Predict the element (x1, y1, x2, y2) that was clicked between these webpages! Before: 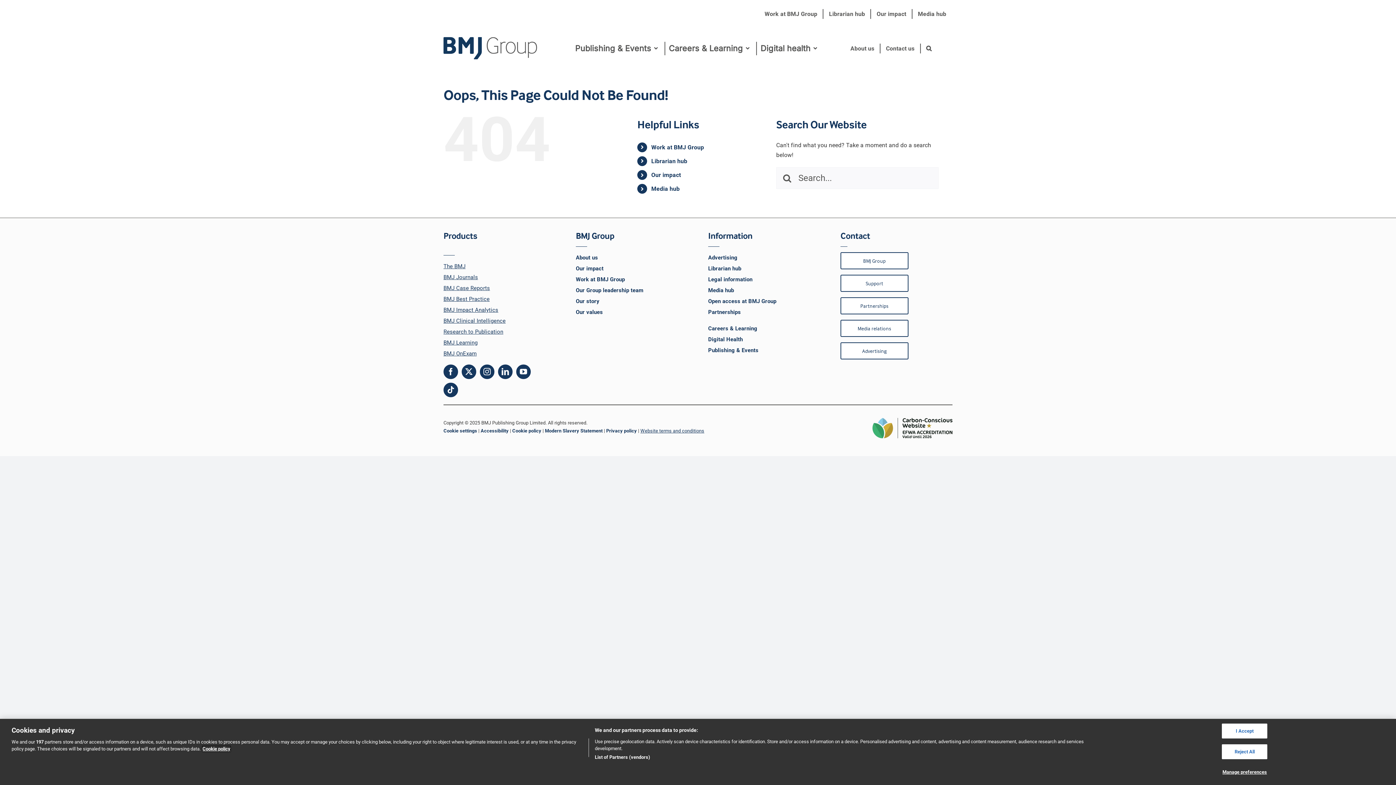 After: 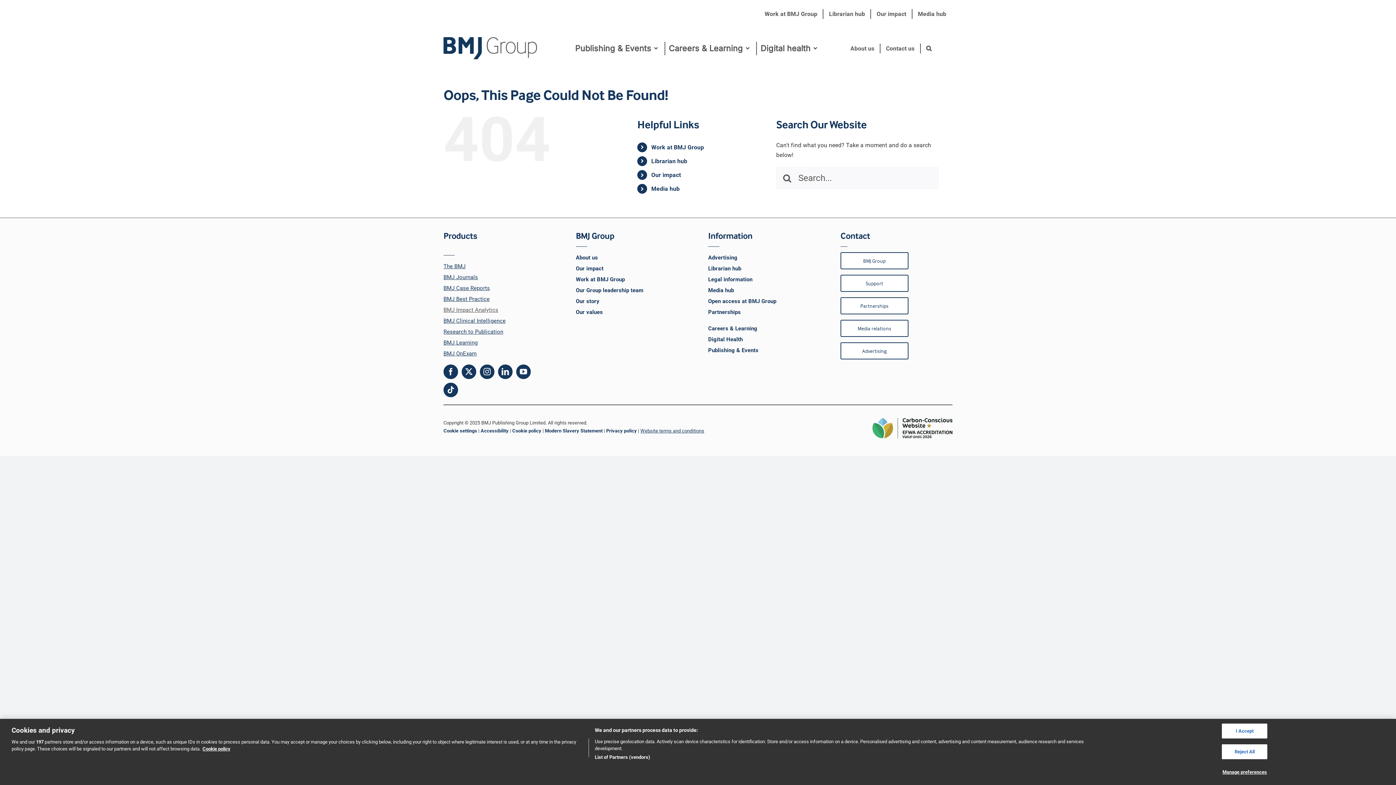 Action: label: BMJ Impact Analytics bbox: (443, 306, 498, 313)